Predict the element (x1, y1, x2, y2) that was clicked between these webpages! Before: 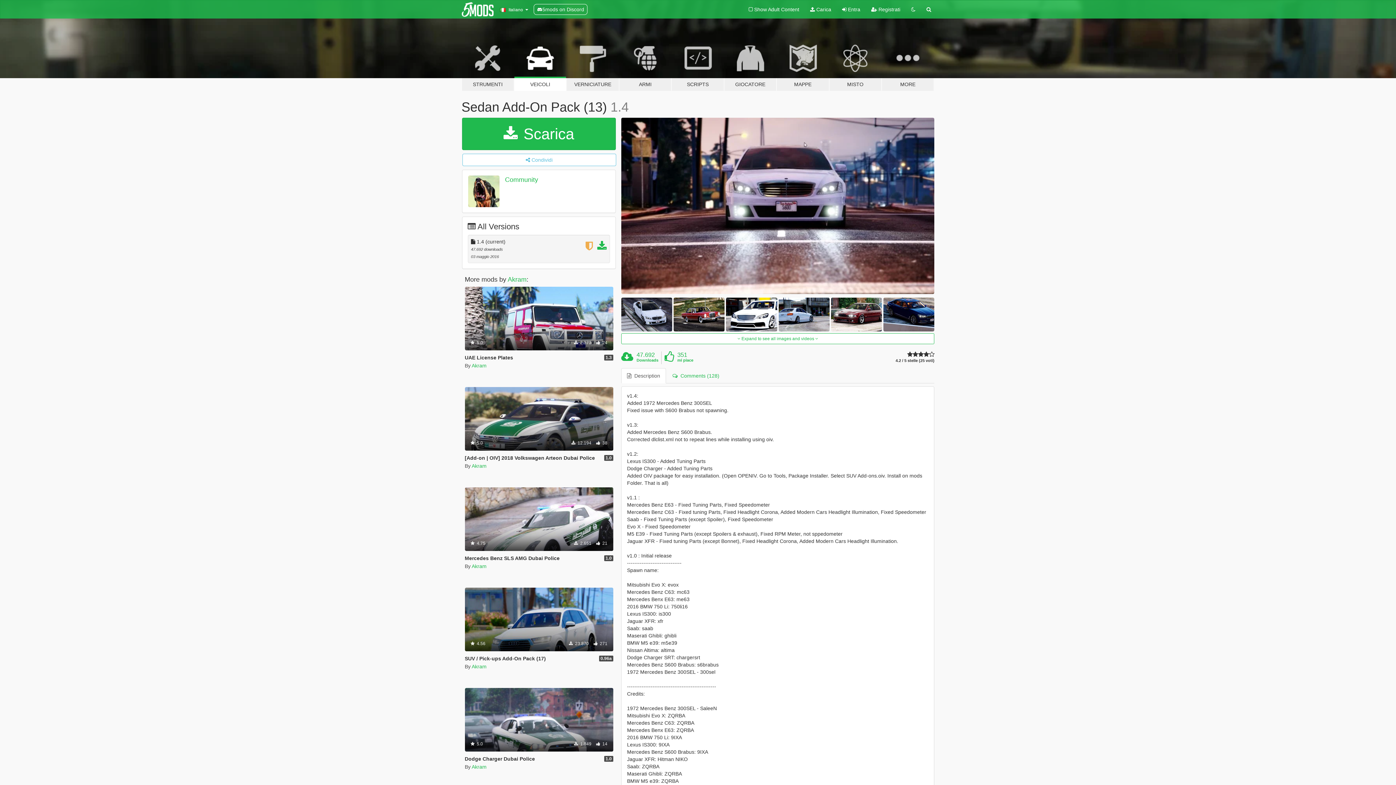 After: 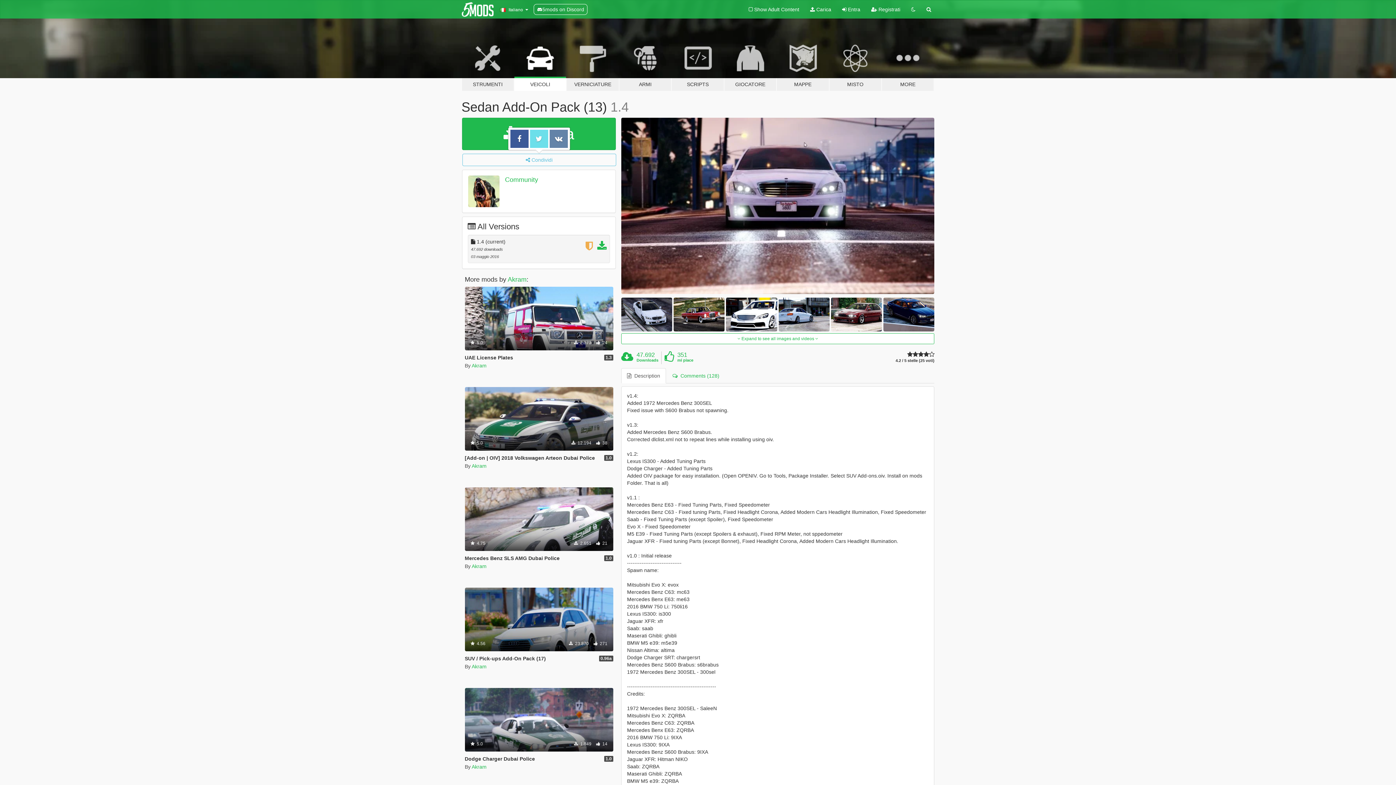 Action: bbox: (462, 153, 616, 166) label:  Condividi